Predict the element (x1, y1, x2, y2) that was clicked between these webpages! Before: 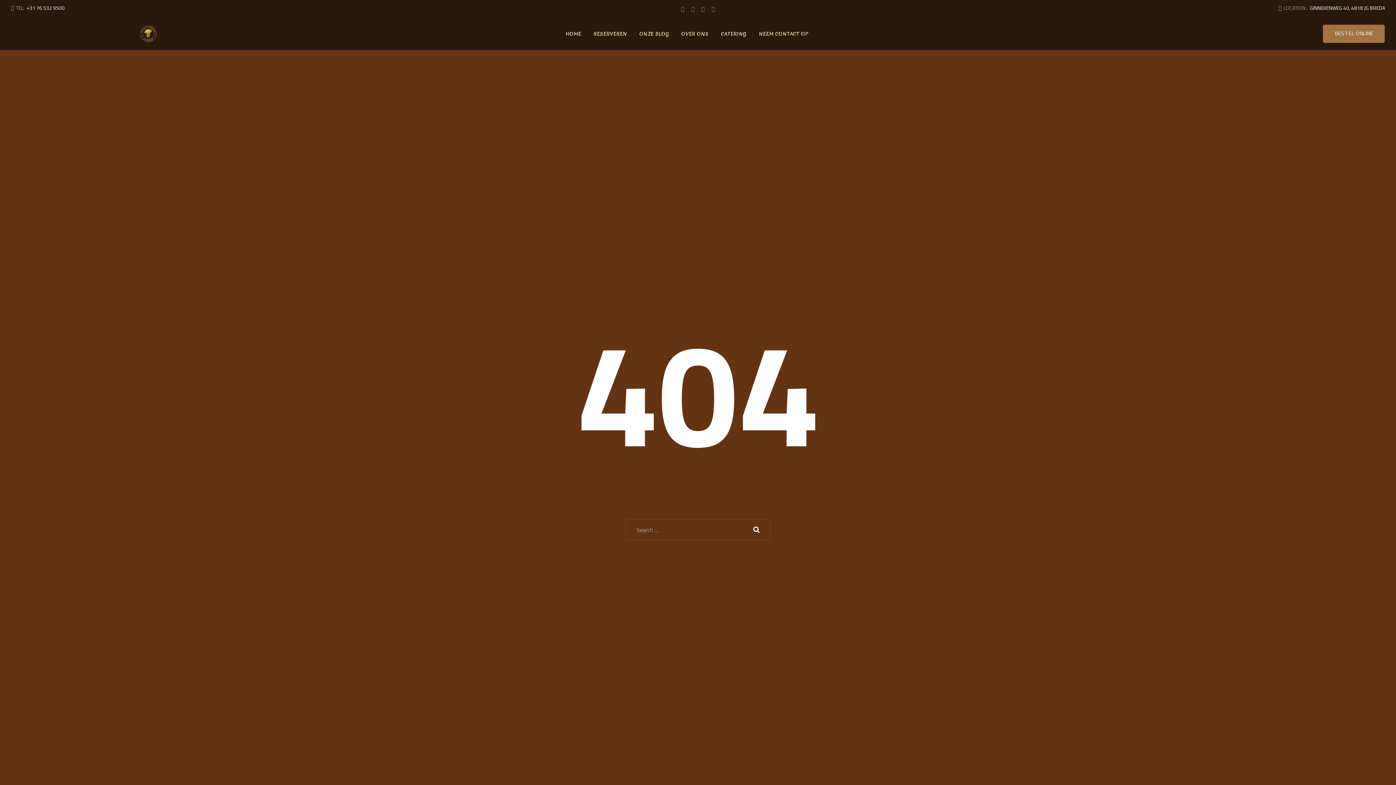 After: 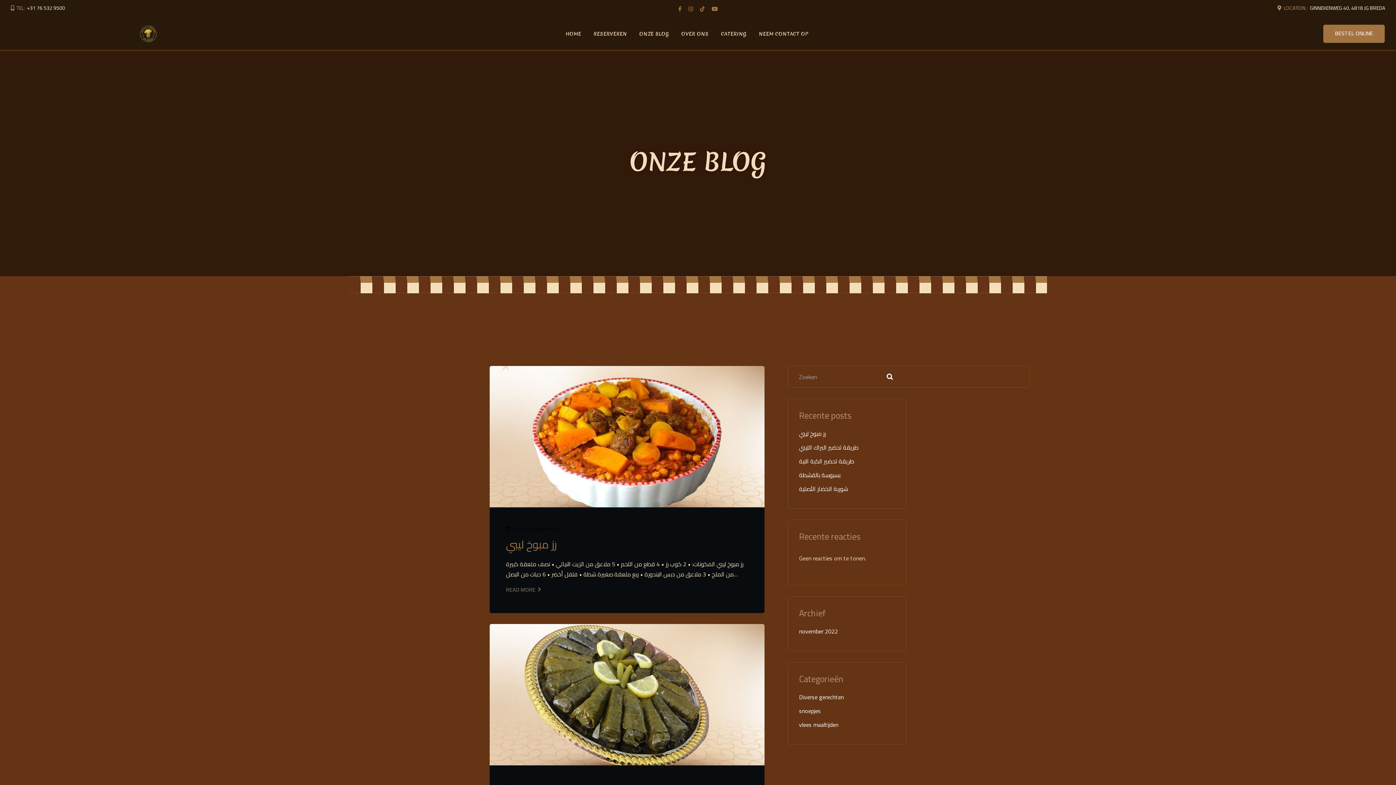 Action: label: ONZE BLOG bbox: (639, 24, 669, 42)